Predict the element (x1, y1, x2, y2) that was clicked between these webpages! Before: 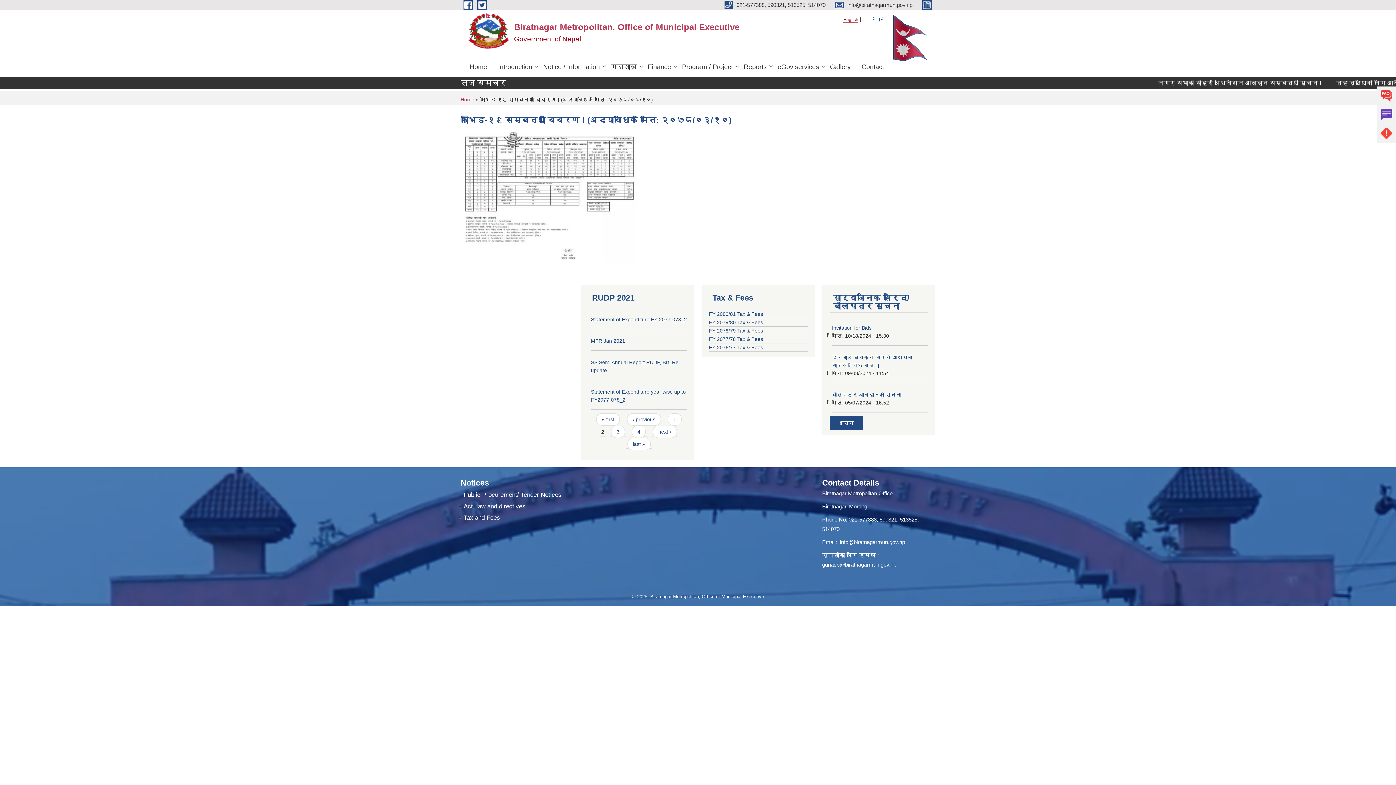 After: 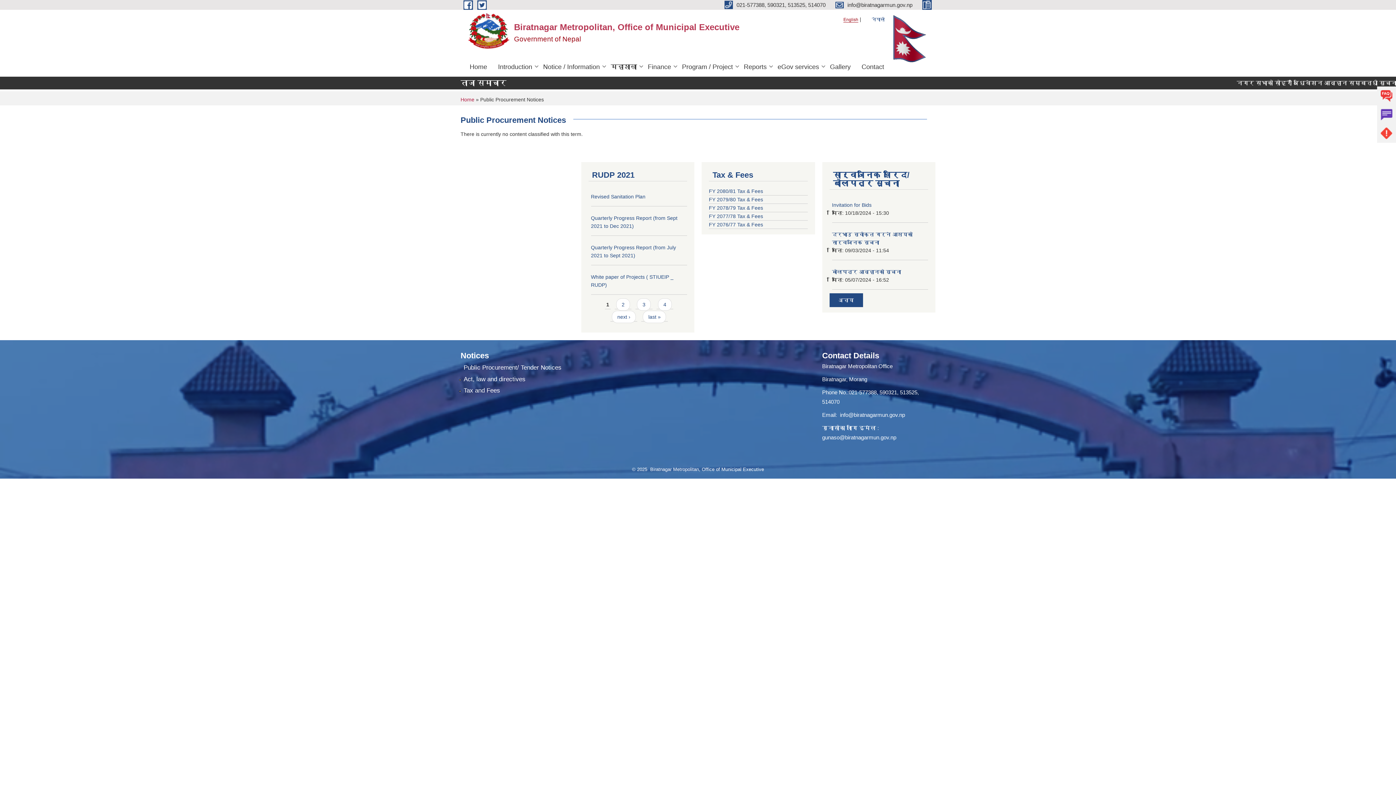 Action: bbox: (463, 490, 561, 500) label: Public Procurement/ Tender Notices